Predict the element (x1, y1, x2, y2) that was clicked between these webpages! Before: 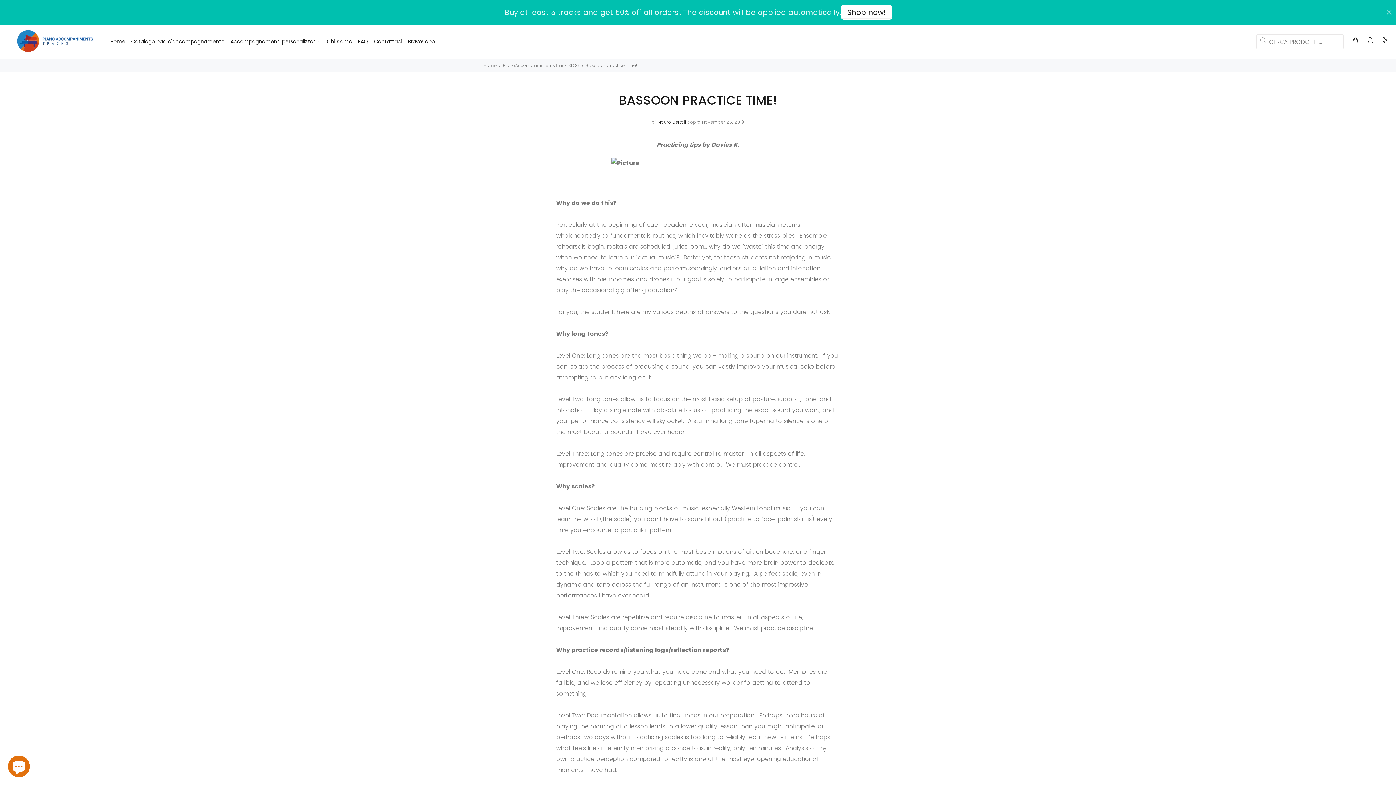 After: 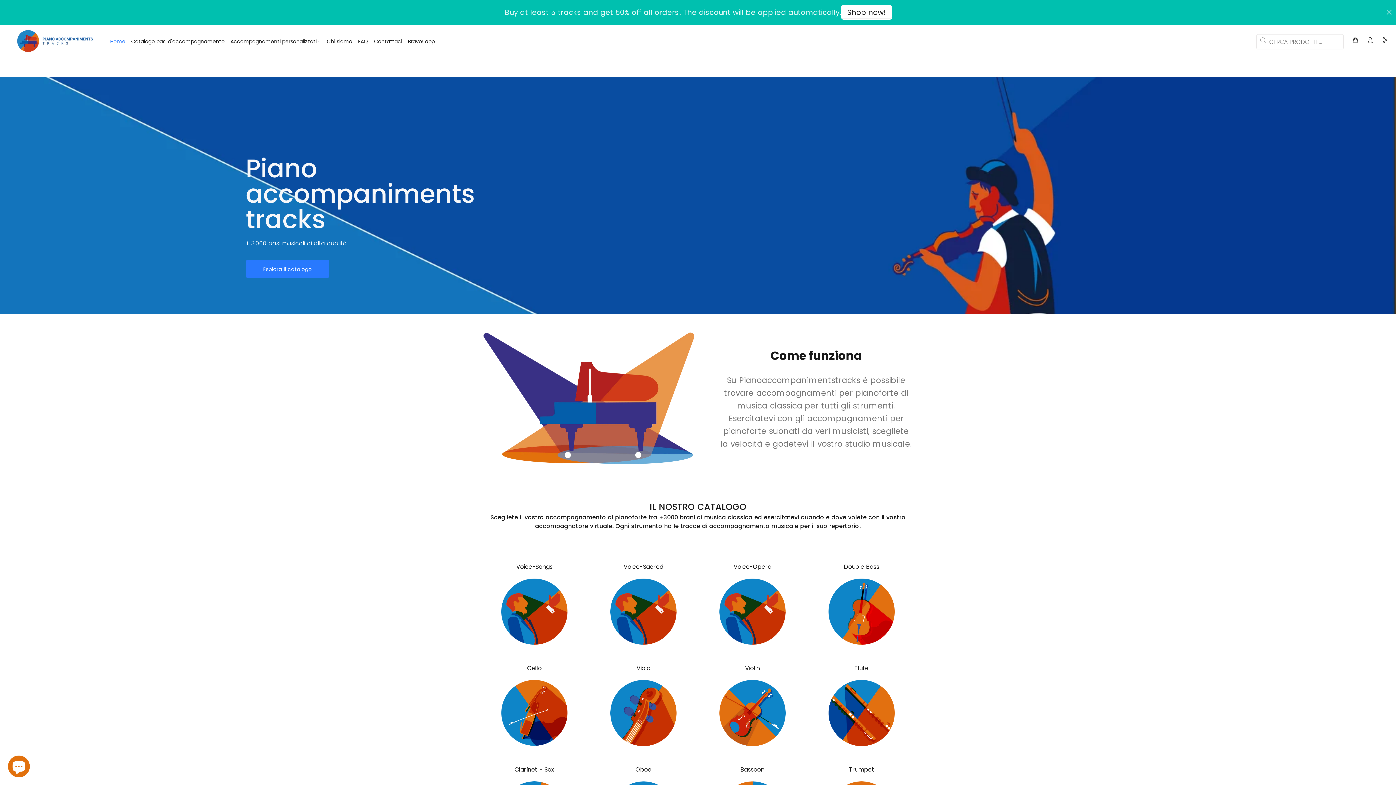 Action: bbox: (227, 36, 324, 47) label: Accompagnamenti personalizzati